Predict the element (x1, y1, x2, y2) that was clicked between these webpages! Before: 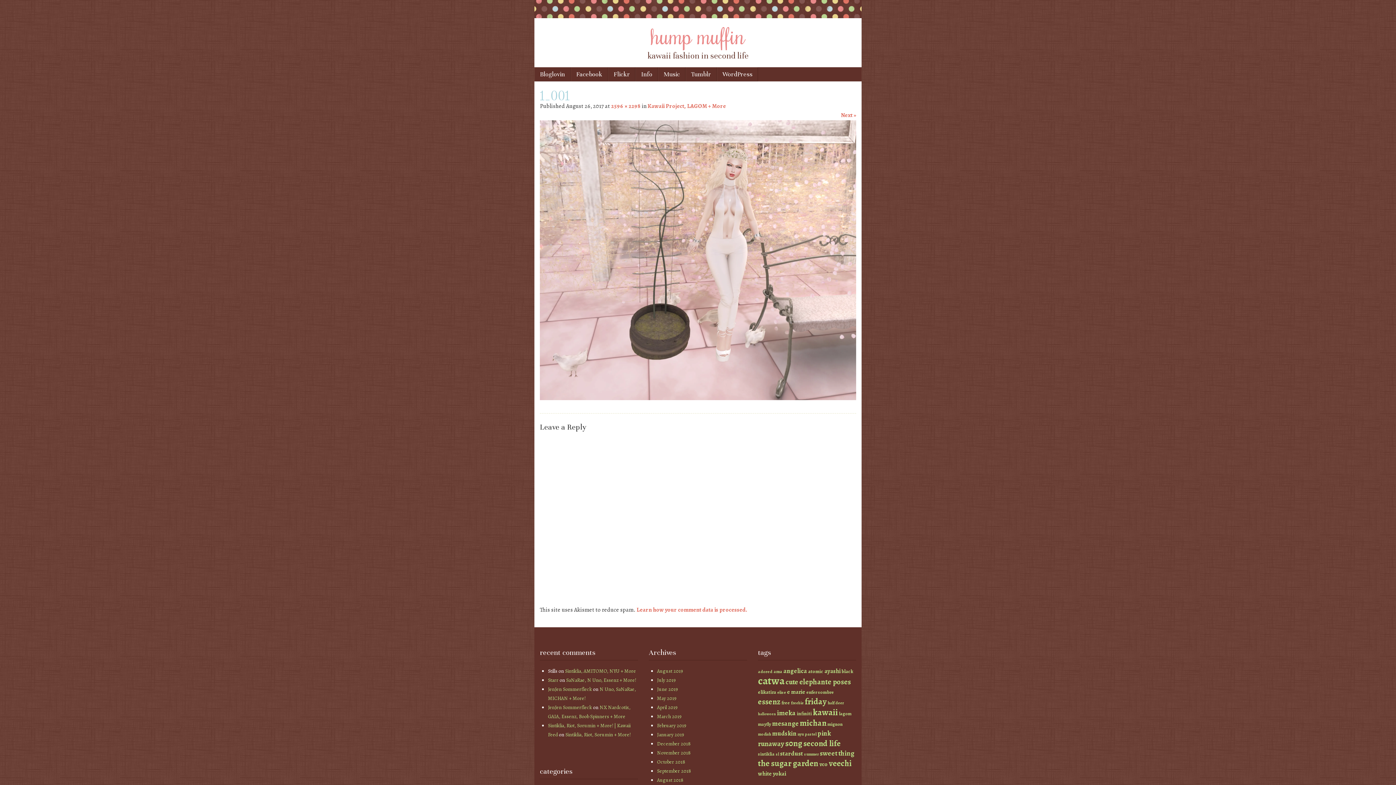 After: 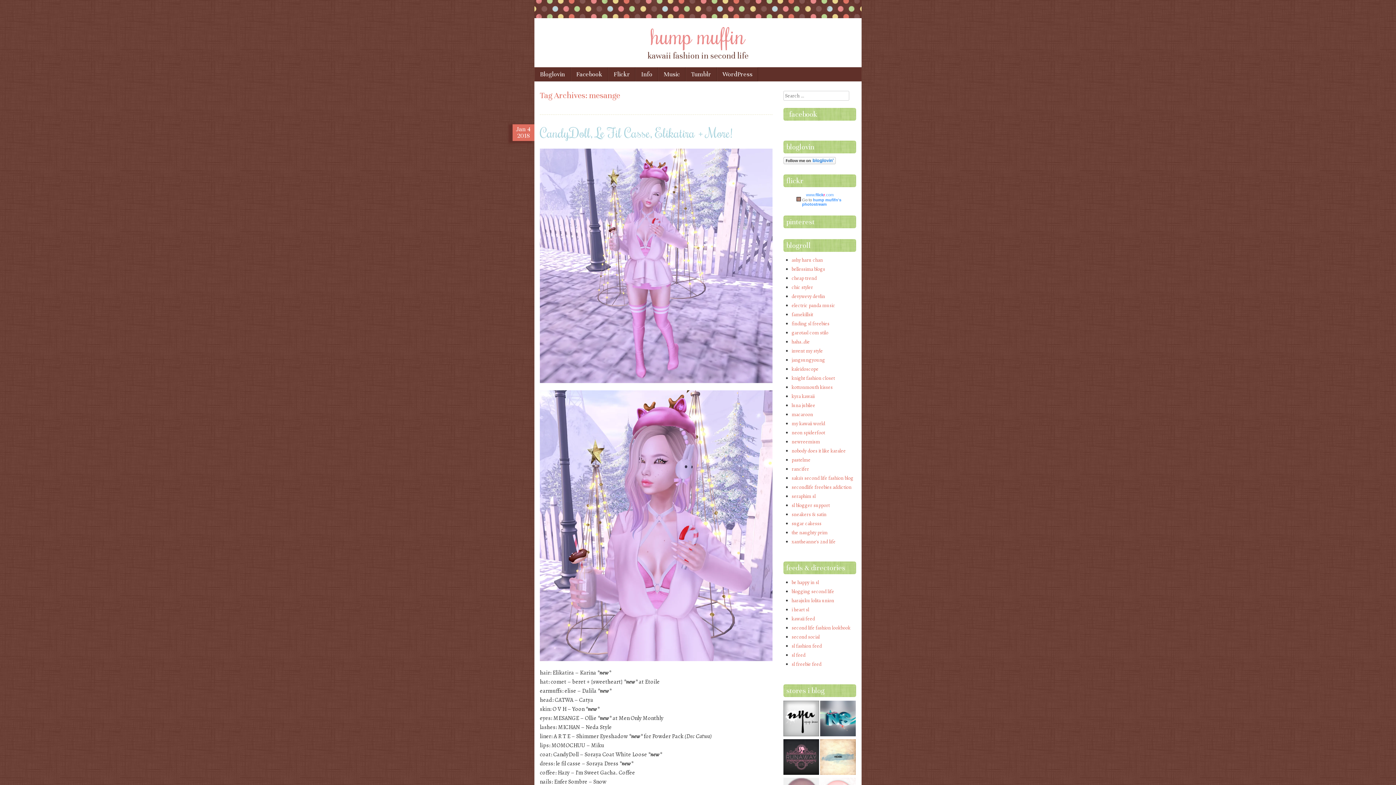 Action: bbox: (772, 719, 798, 728) label: mesange (81 items)